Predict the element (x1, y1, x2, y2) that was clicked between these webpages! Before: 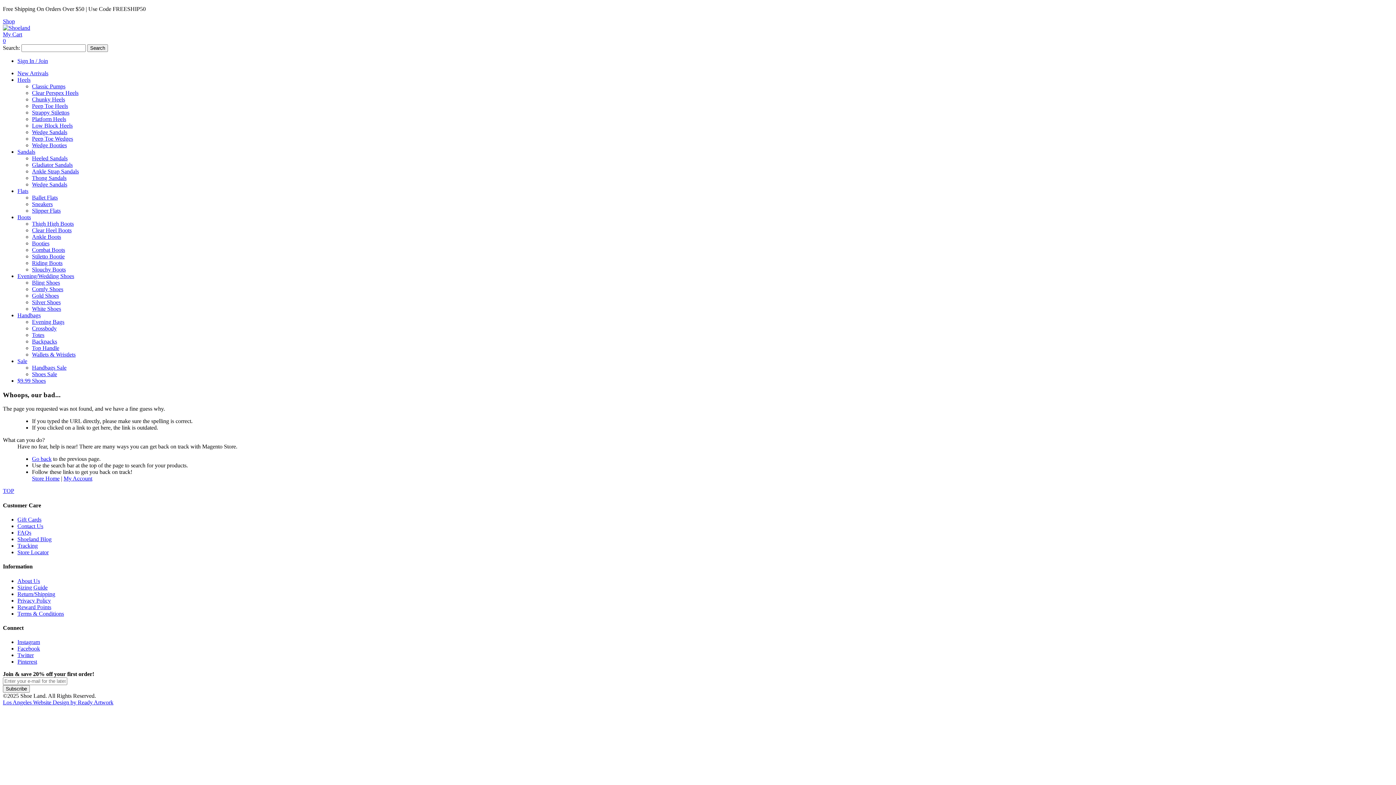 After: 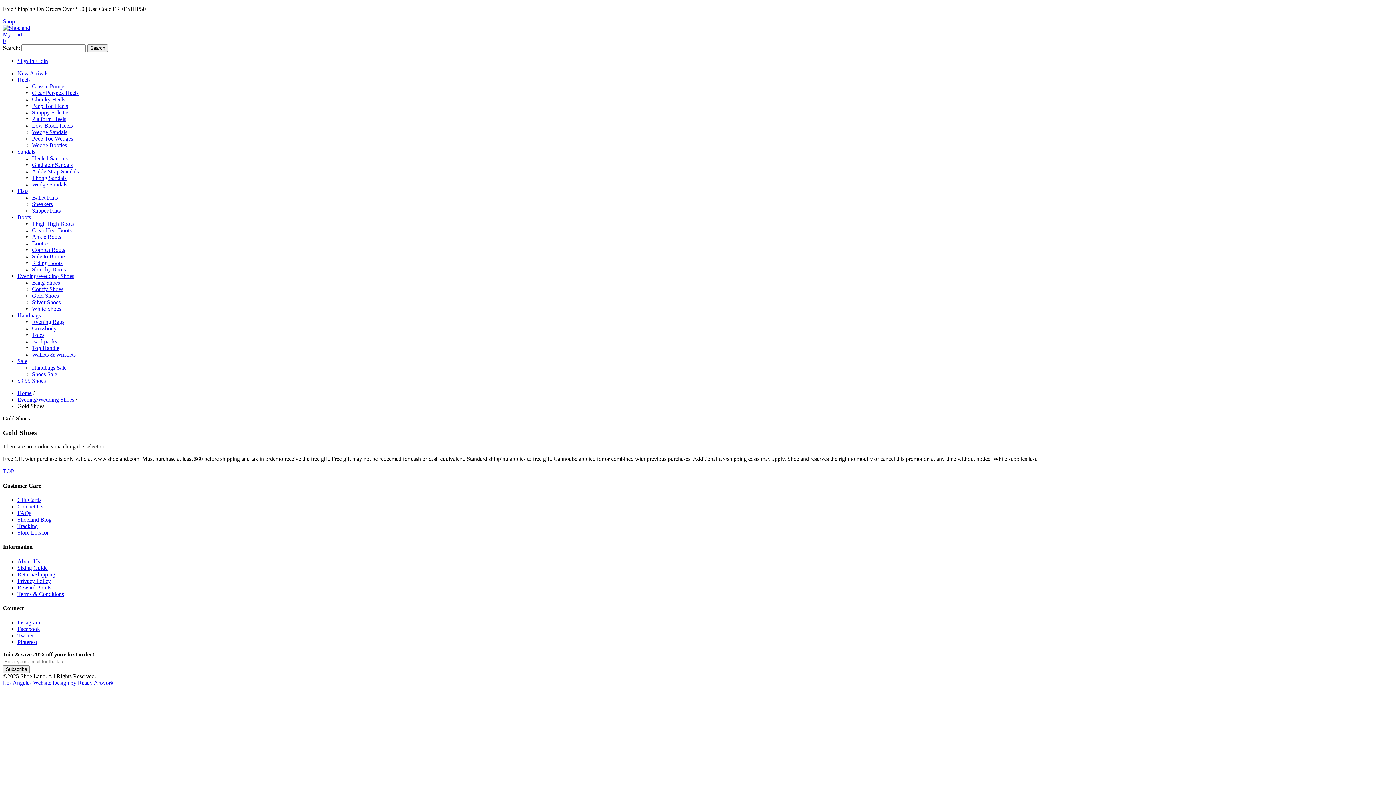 Action: label: Gold Shoes bbox: (32, 292, 58, 298)